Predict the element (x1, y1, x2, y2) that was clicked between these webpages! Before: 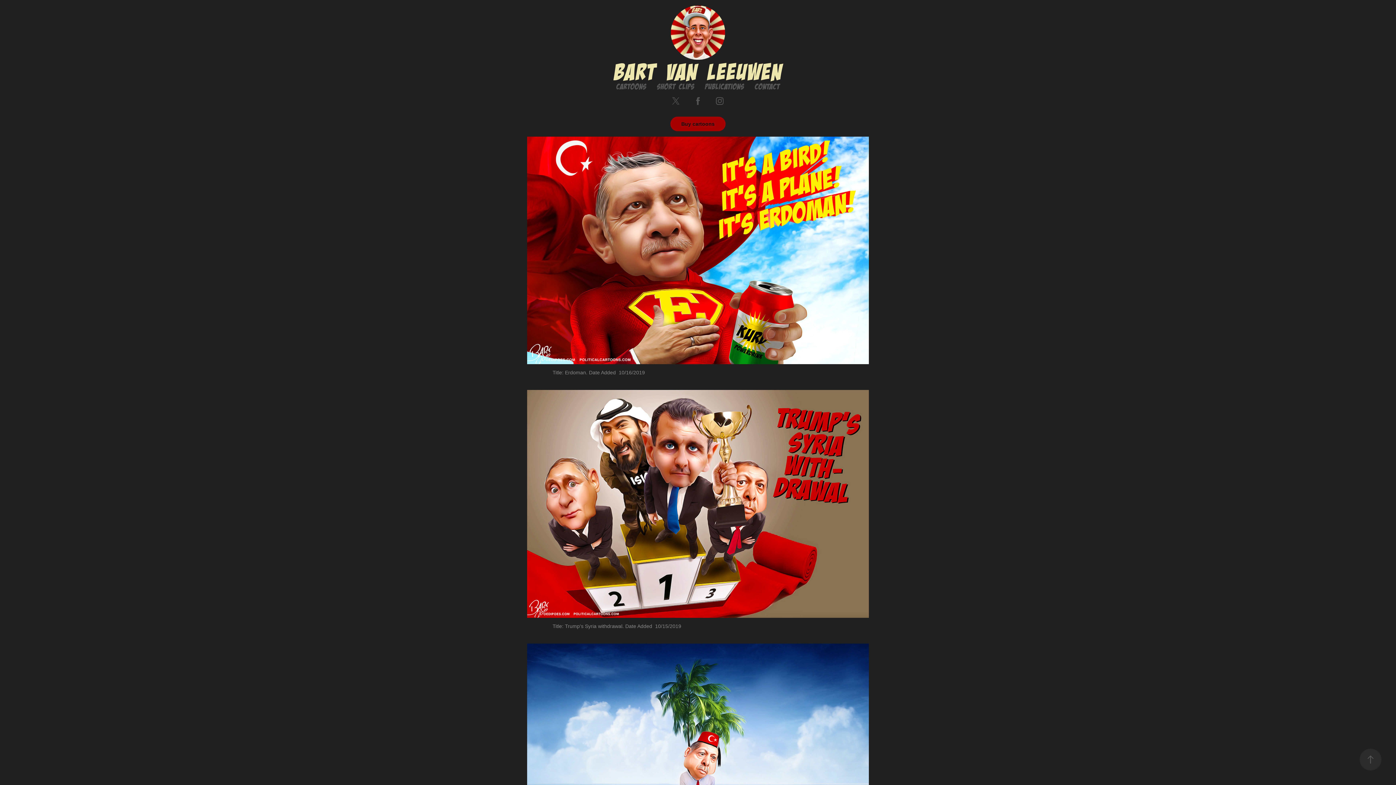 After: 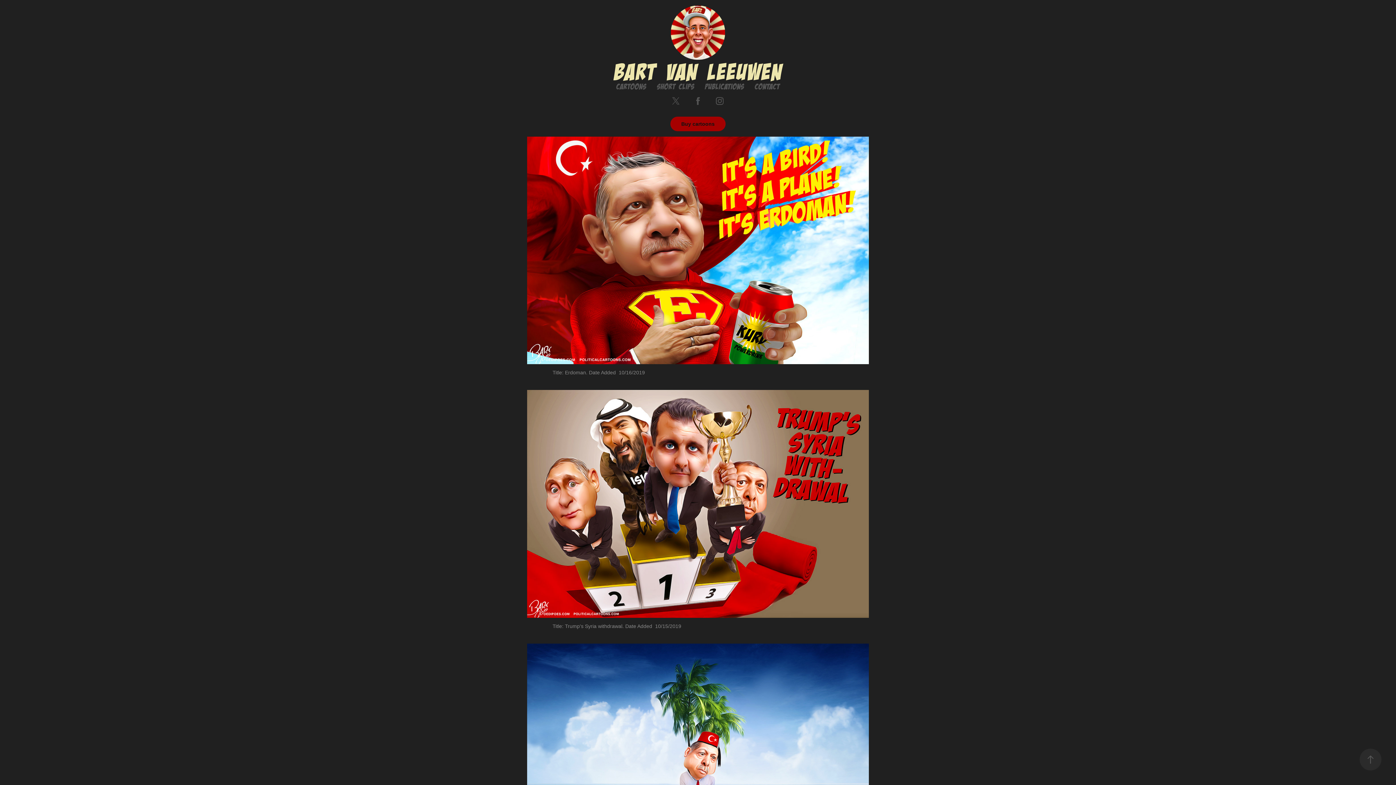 Action: bbox: (670, 5, 725, 60)